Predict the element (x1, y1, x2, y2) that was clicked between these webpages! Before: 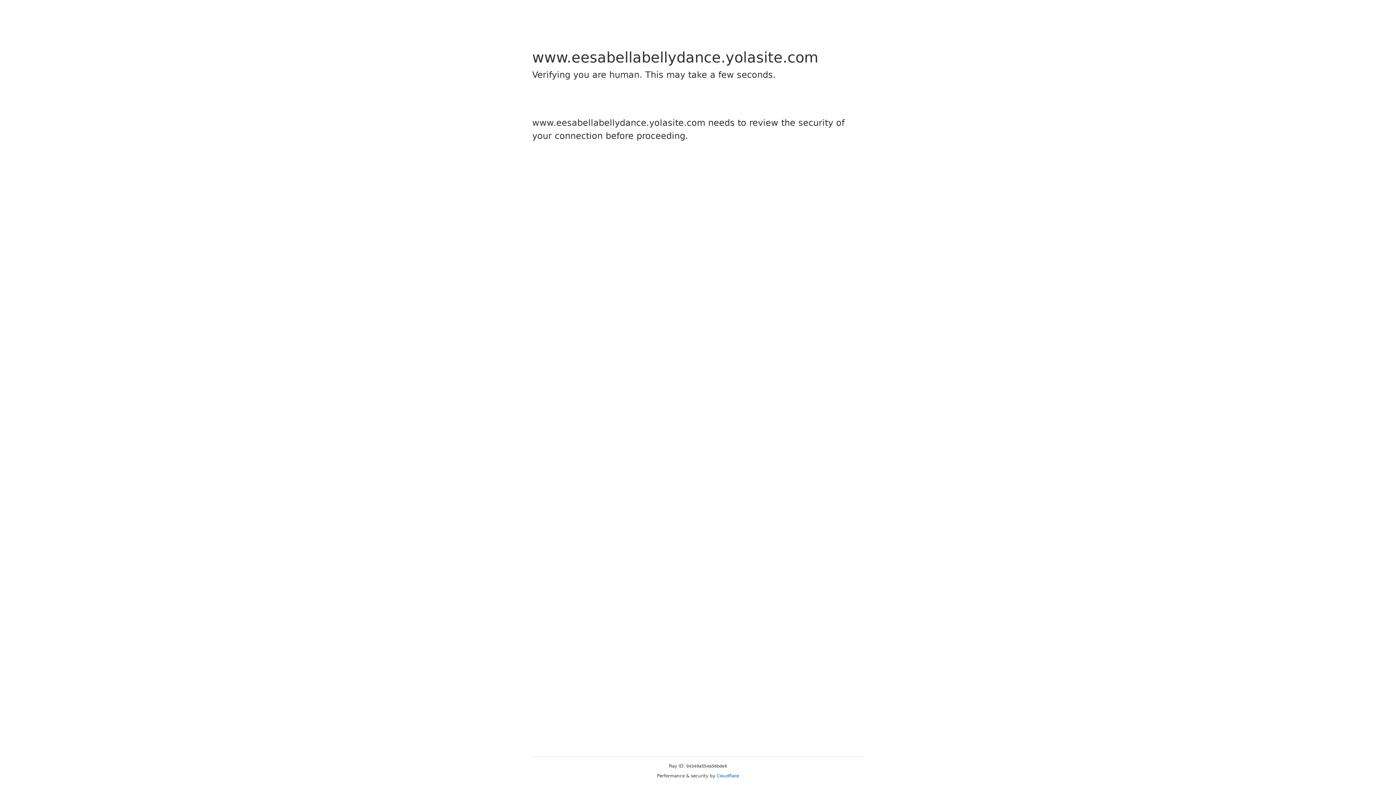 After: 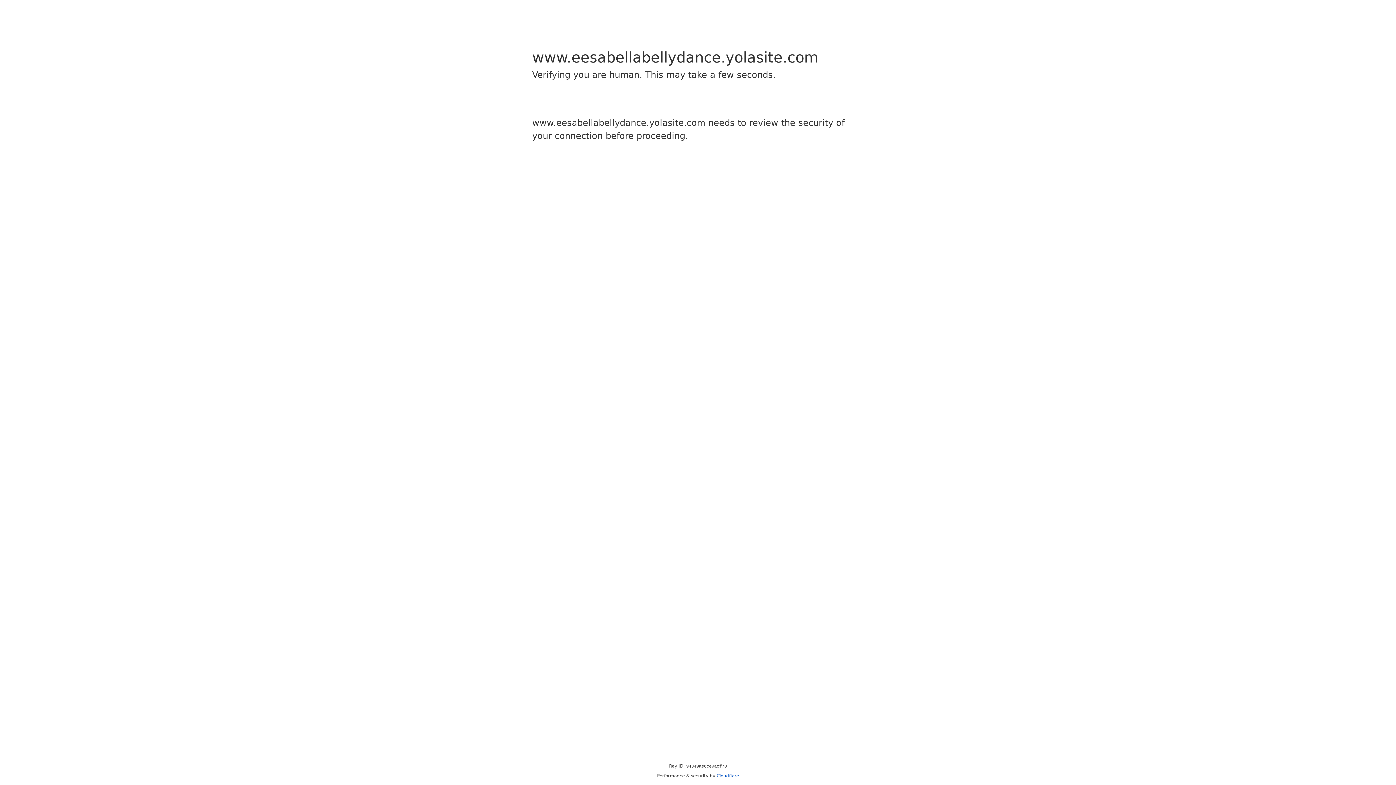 Action: label: Cloudflare bbox: (716, 773, 739, 778)